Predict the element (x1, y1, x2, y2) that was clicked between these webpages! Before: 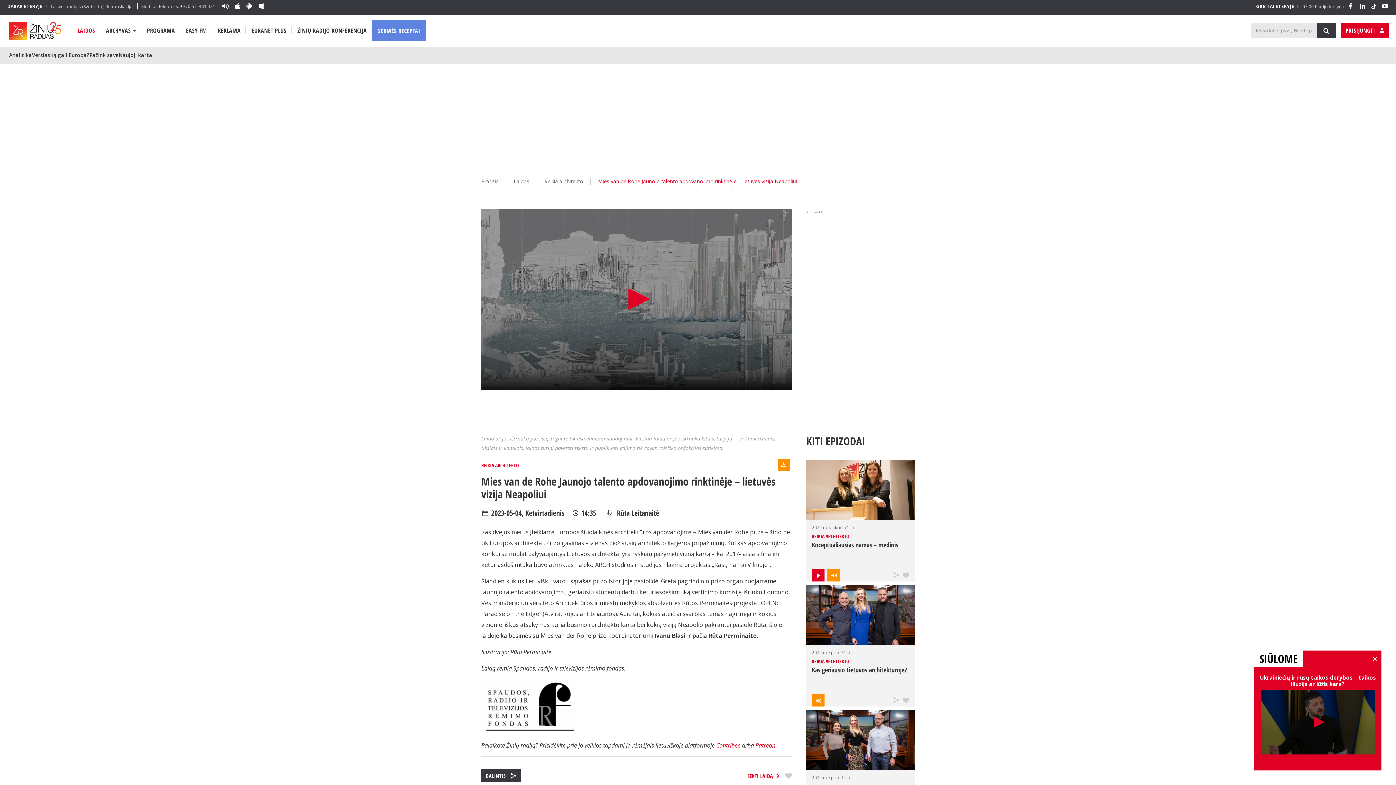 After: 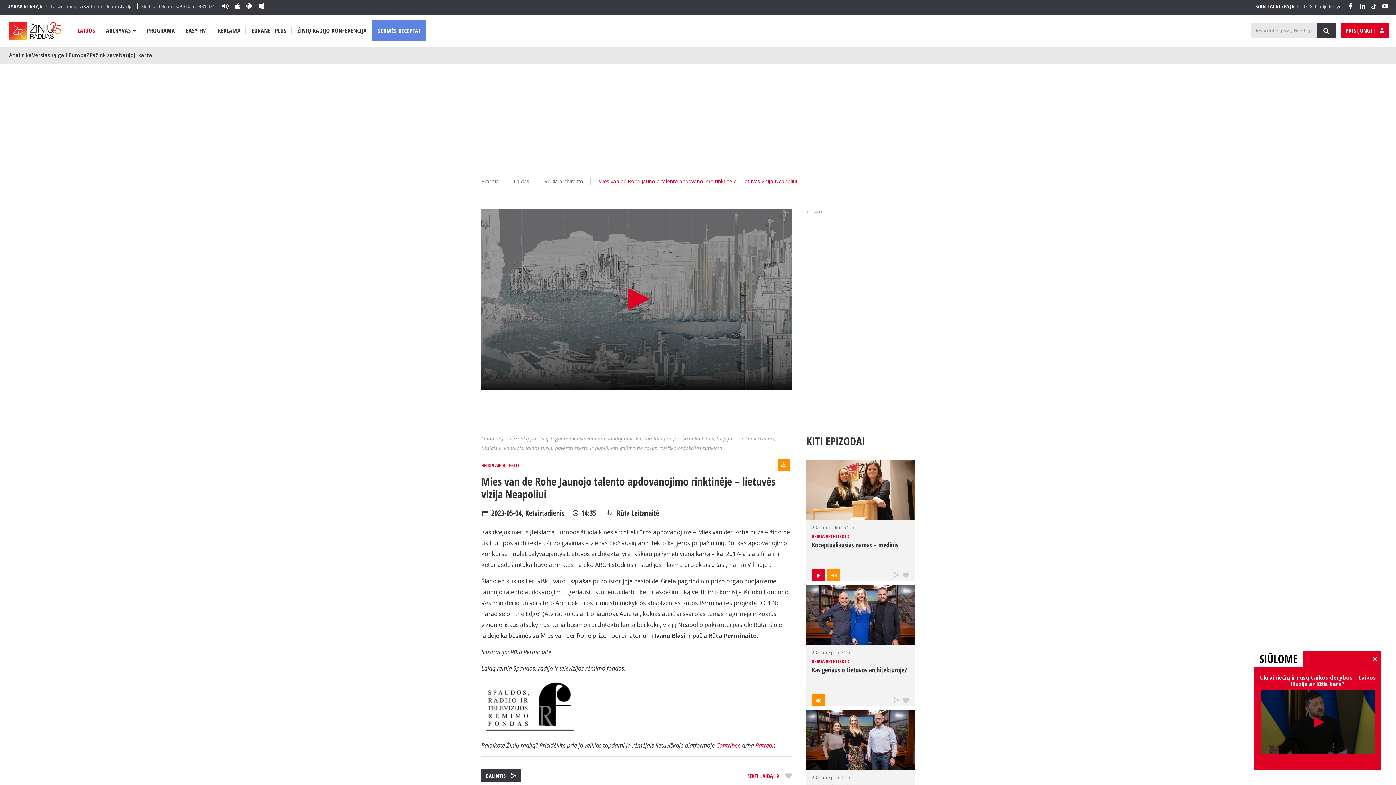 Action: label: ARCHYVAS  bbox: (100, 20, 141, 40)